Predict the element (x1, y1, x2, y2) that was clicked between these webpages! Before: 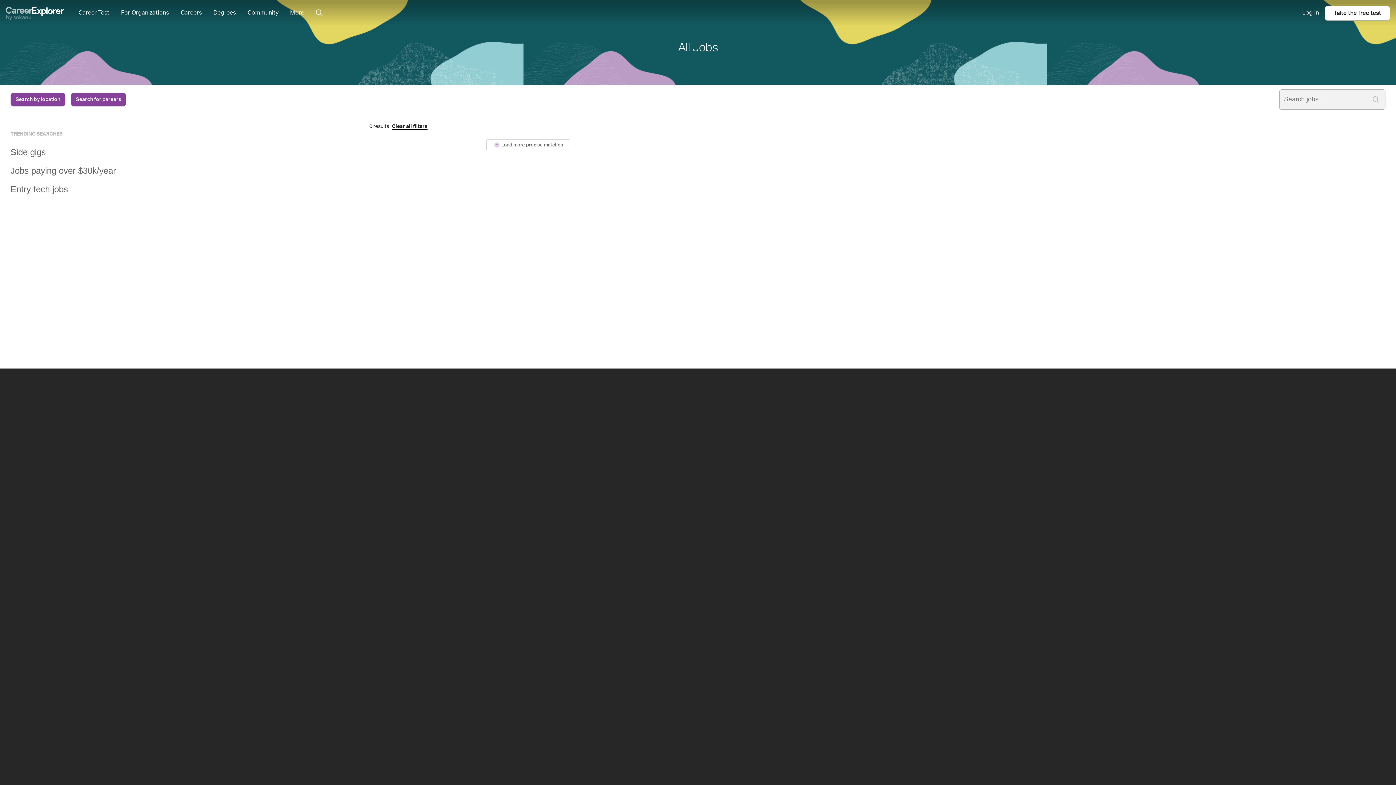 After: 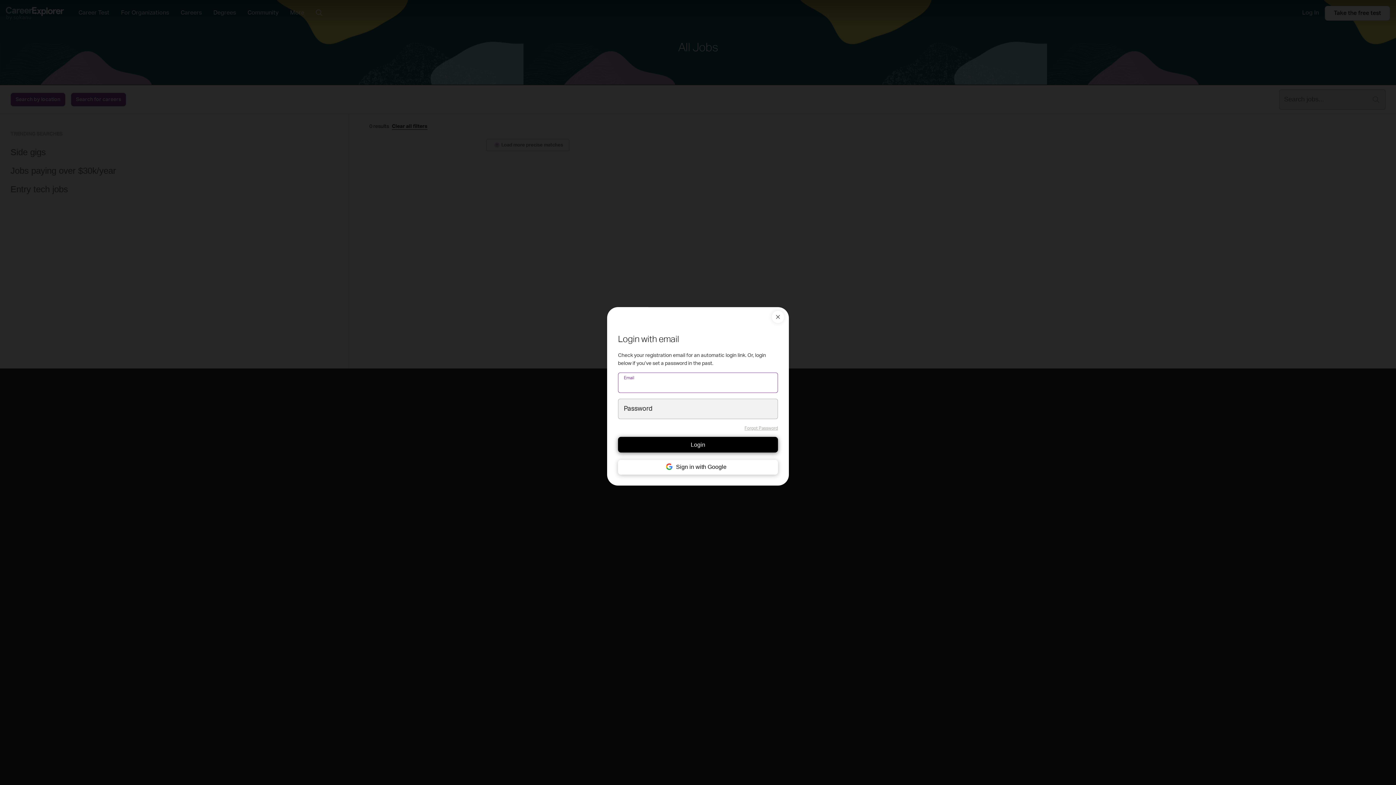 Action: label: Log In bbox: (1302, 0, 1319, 26)